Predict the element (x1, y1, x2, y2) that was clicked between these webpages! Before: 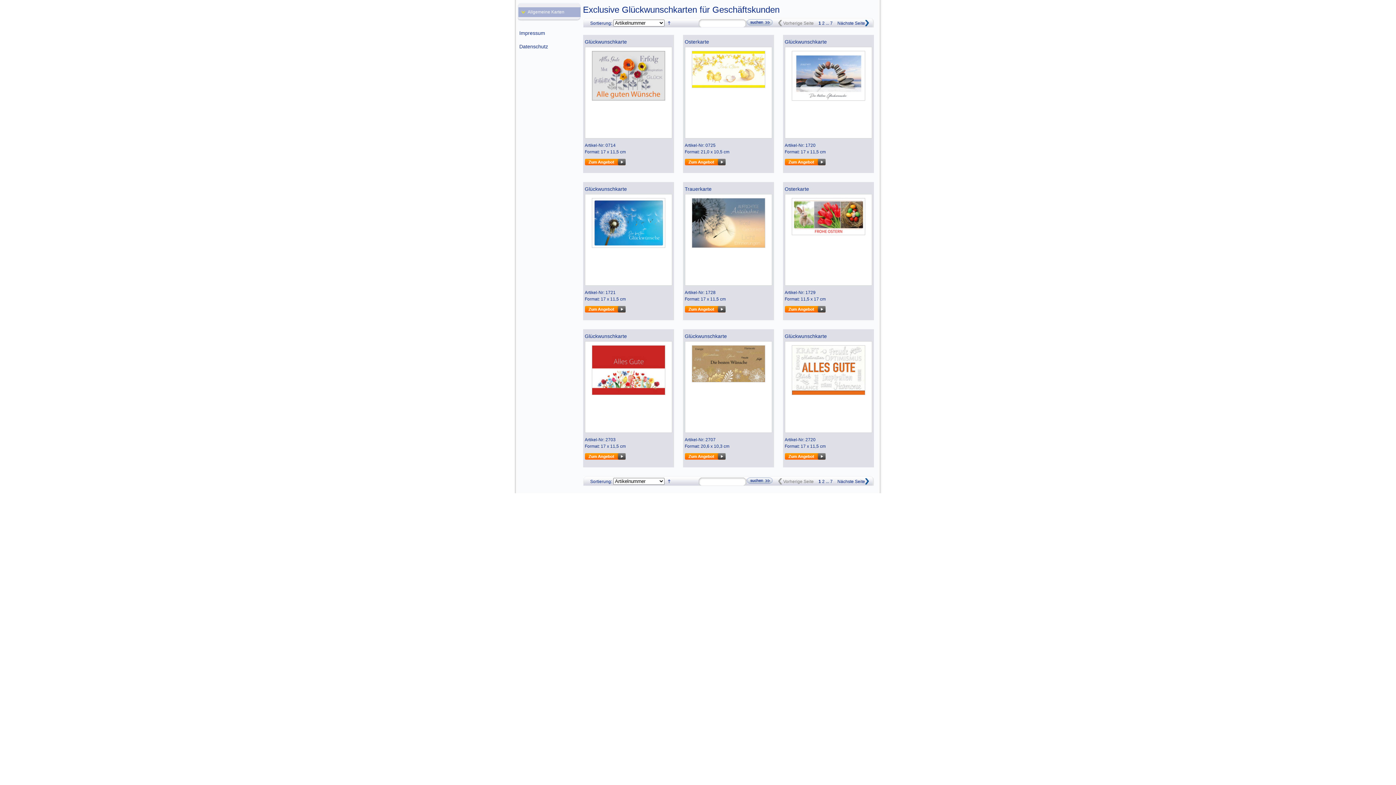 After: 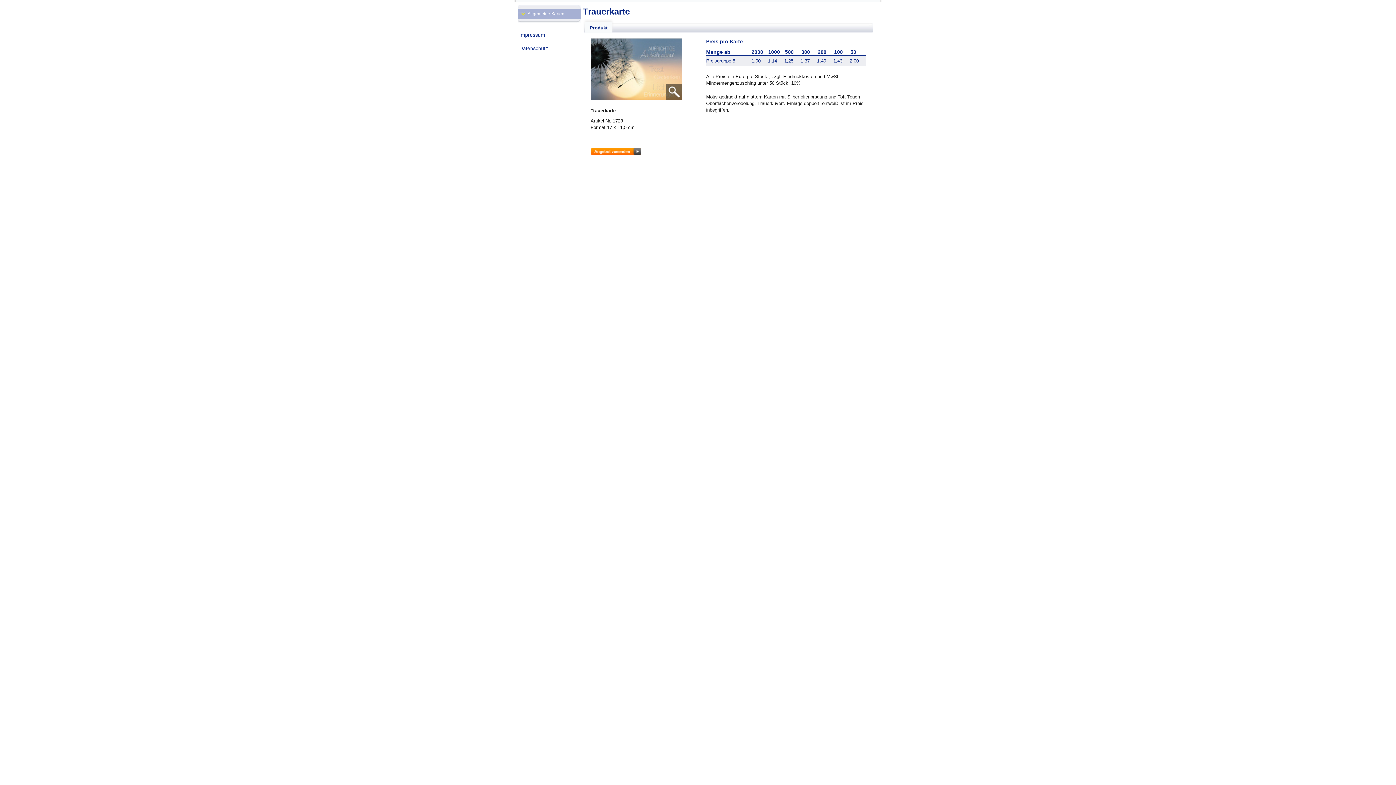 Action: bbox: (688, 247, 768, 252)